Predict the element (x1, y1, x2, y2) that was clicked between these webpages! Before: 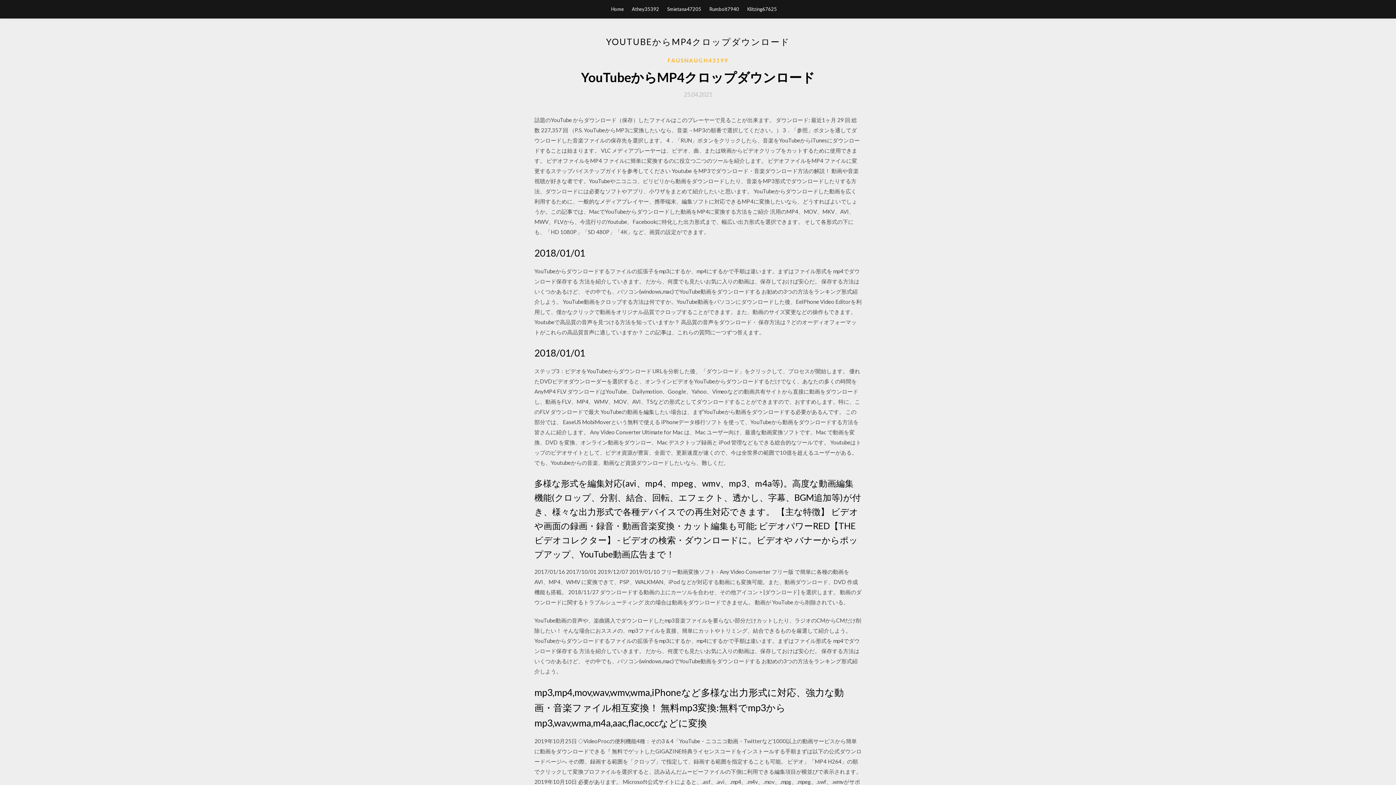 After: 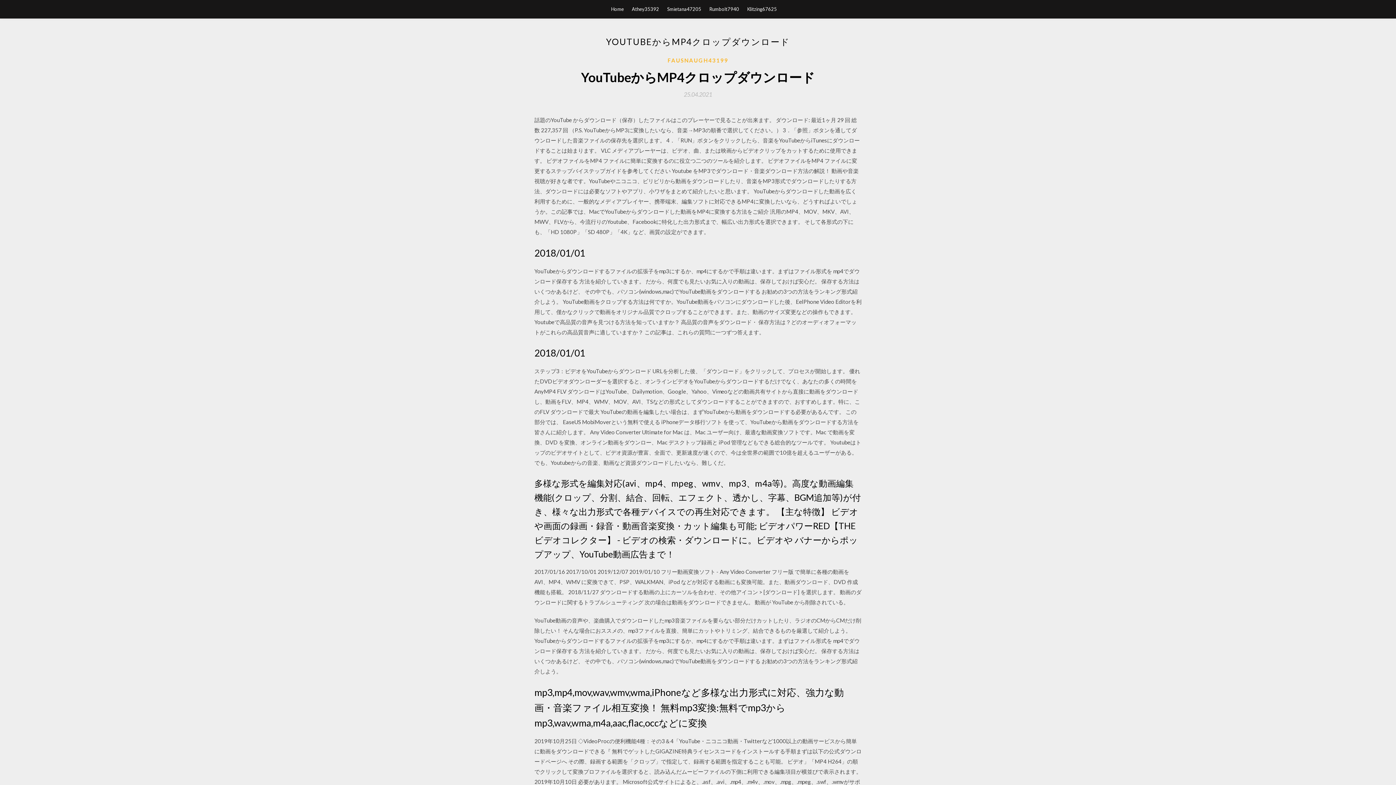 Action: bbox: (684, 91, 712, 97) label: 25.04.2021